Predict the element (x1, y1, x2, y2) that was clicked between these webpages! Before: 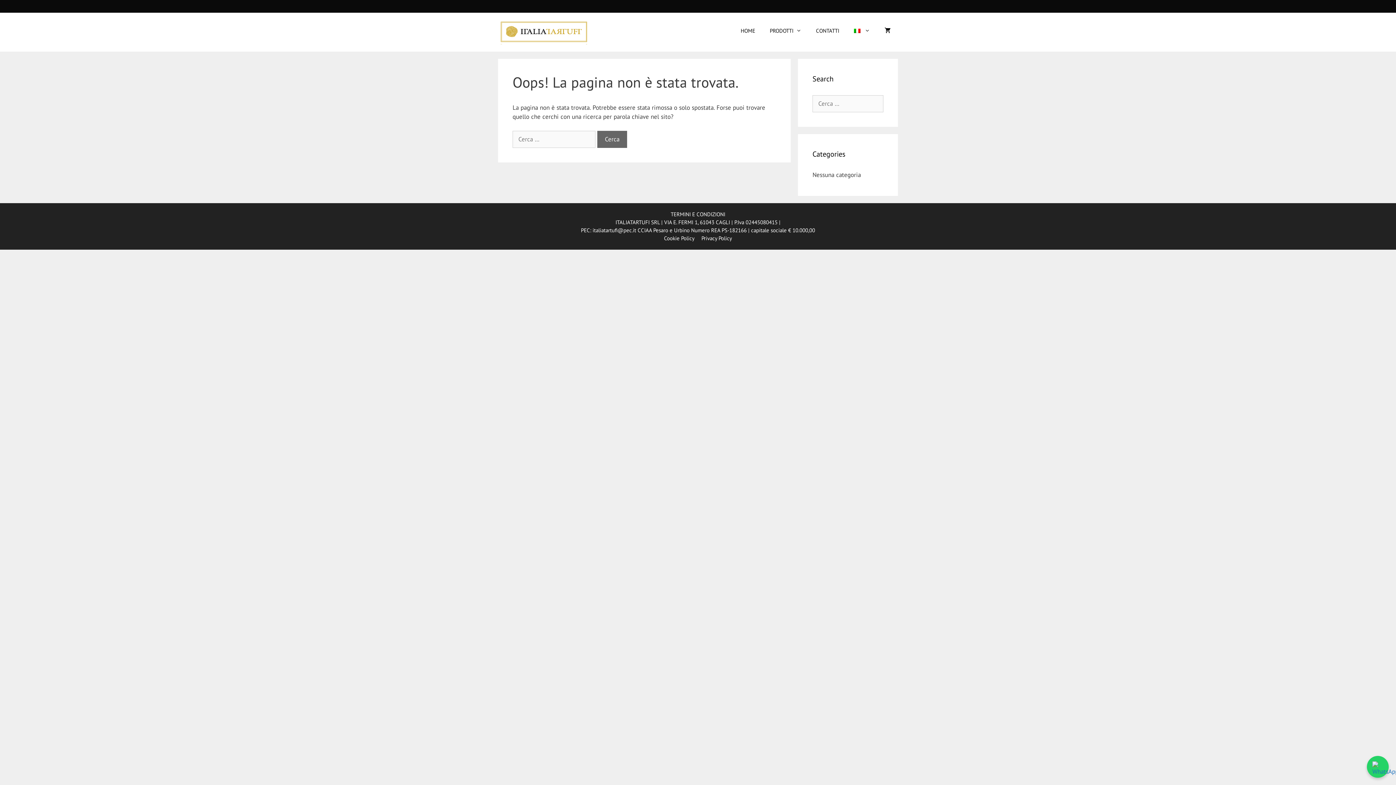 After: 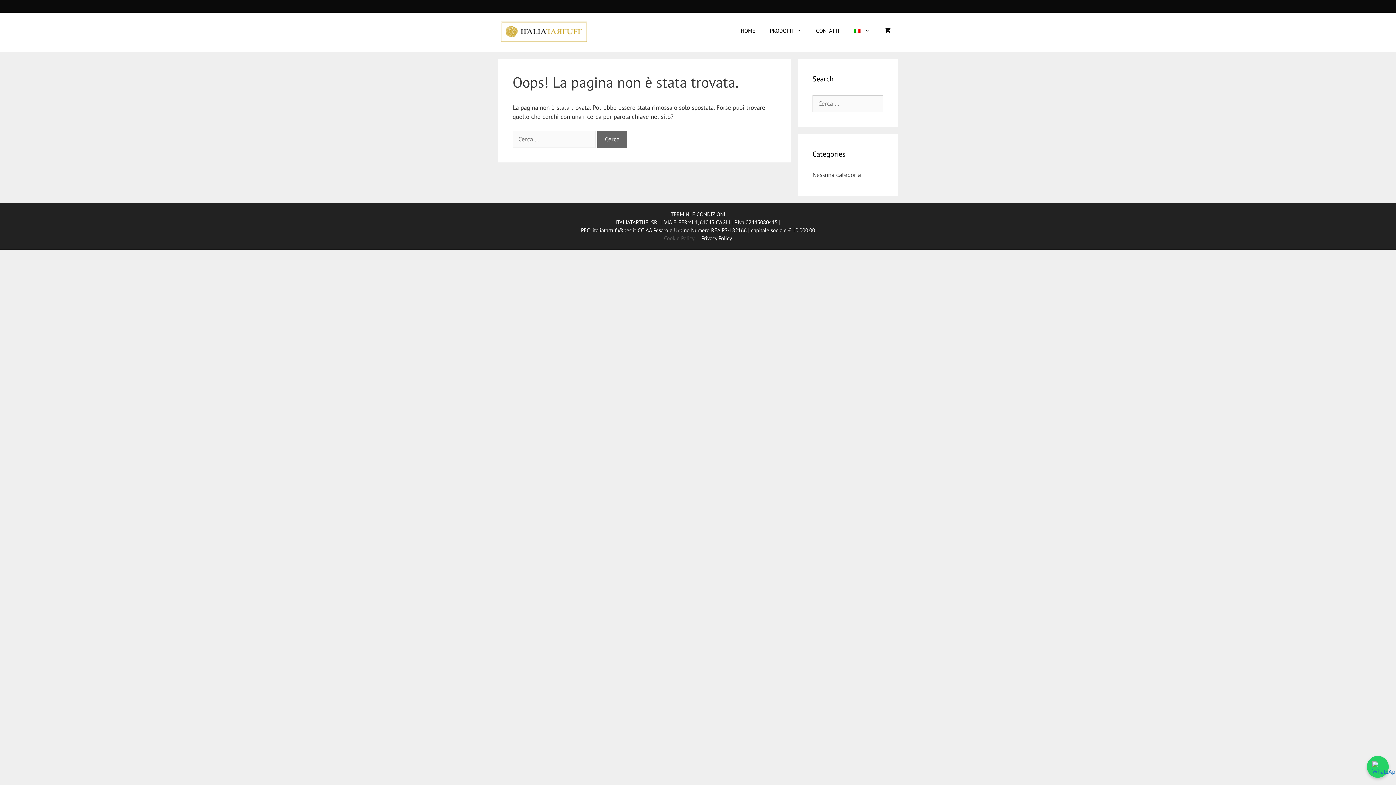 Action: label: Cookie Policy bbox: (664, 235, 694, 241)